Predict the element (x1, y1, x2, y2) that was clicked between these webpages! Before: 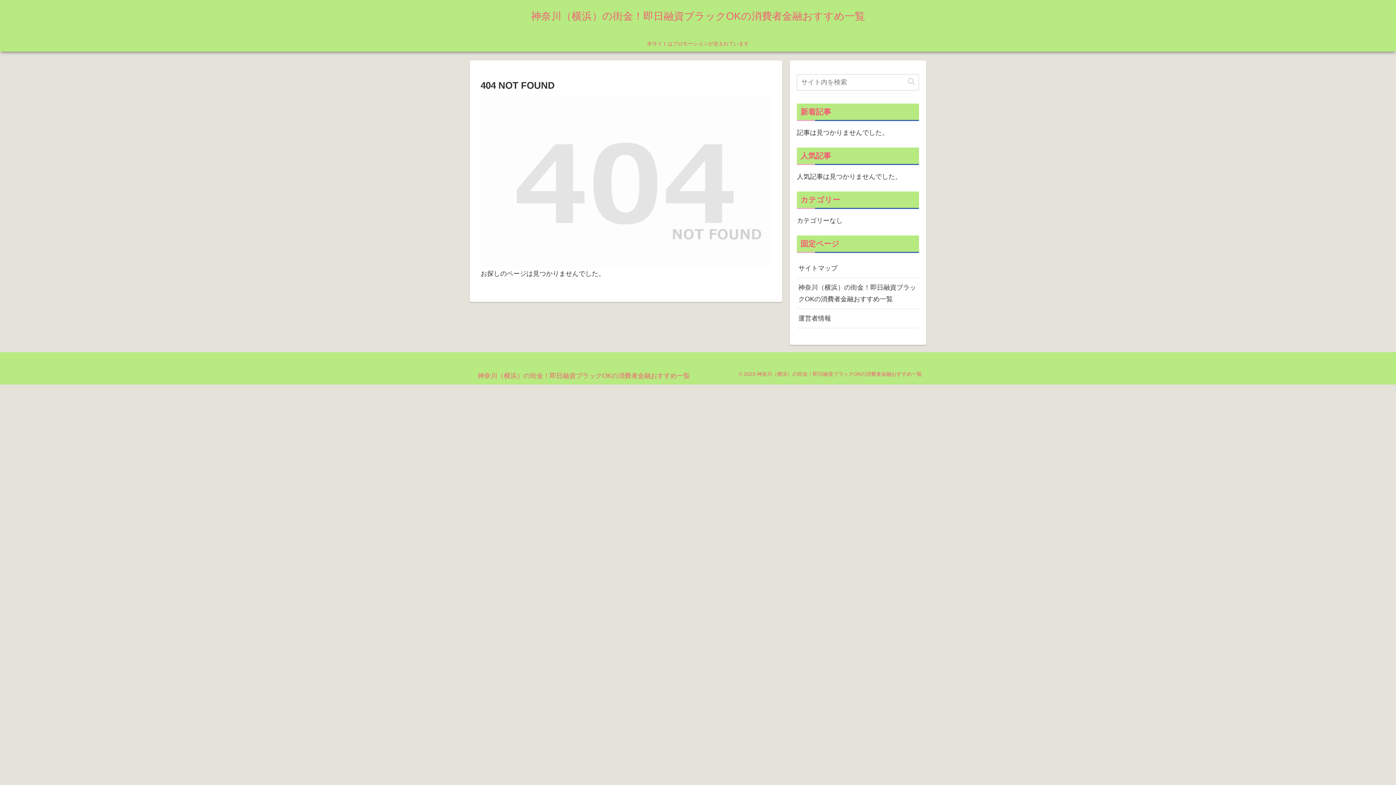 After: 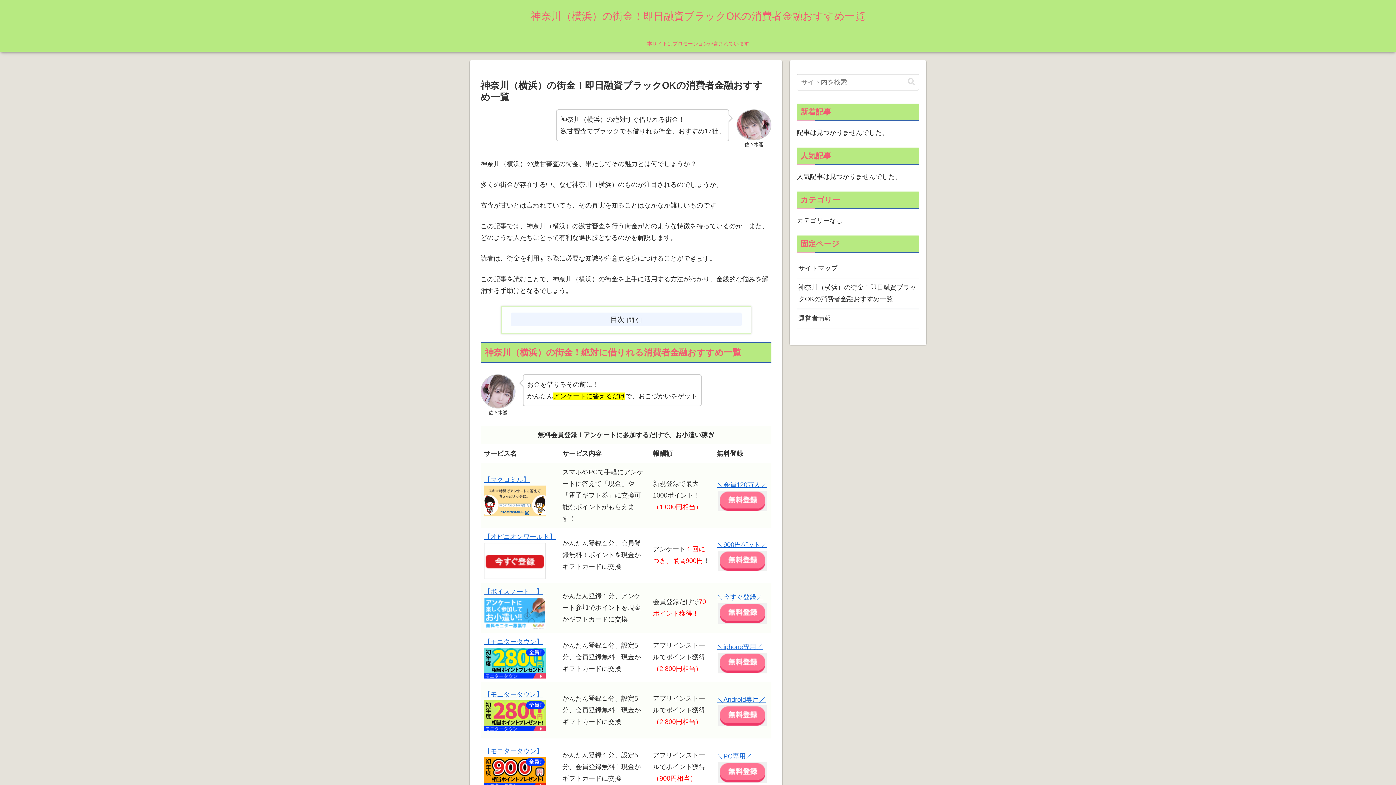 Action: bbox: (524, 13, 871, 21) label: 神奈川（横浜）の街金！即日融資ブラックOKの消費者金融おすすめ一覧